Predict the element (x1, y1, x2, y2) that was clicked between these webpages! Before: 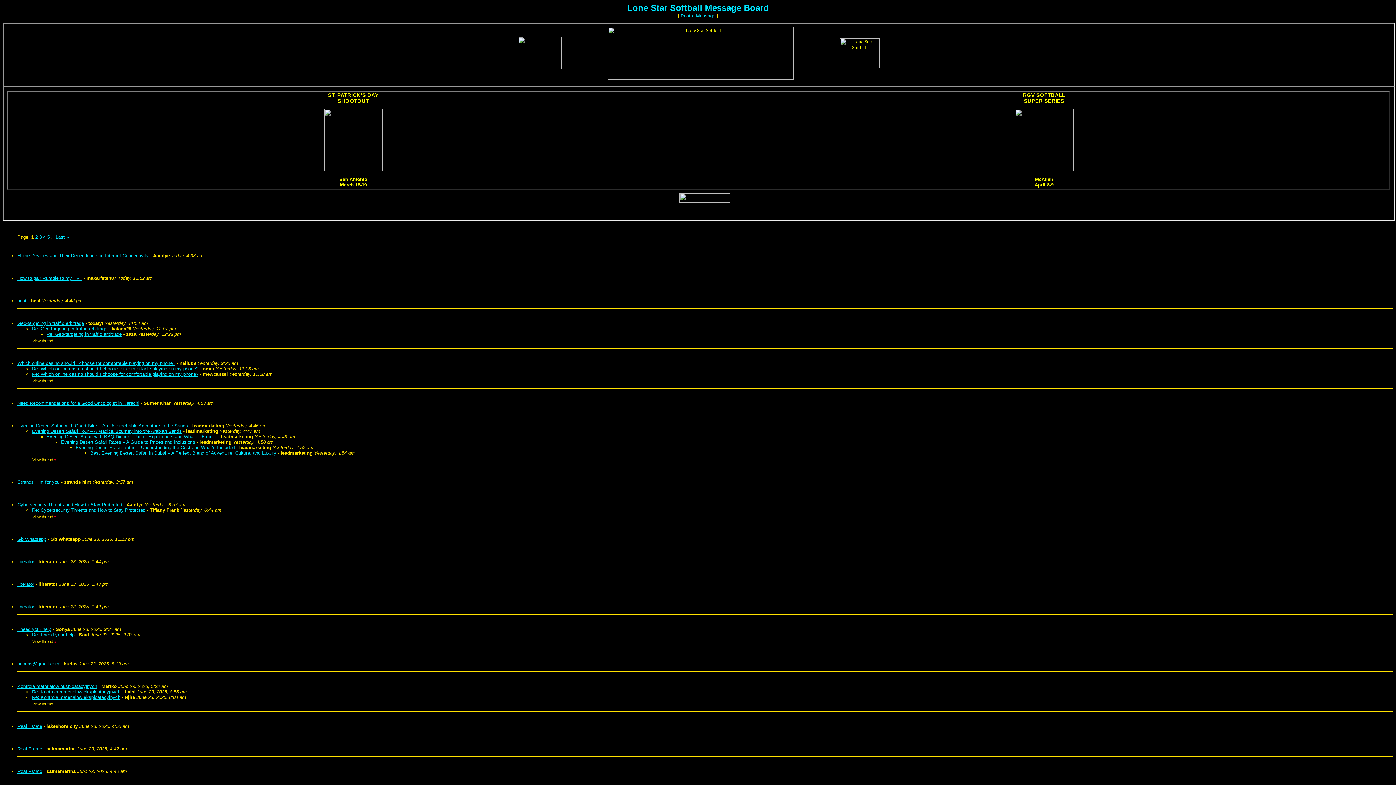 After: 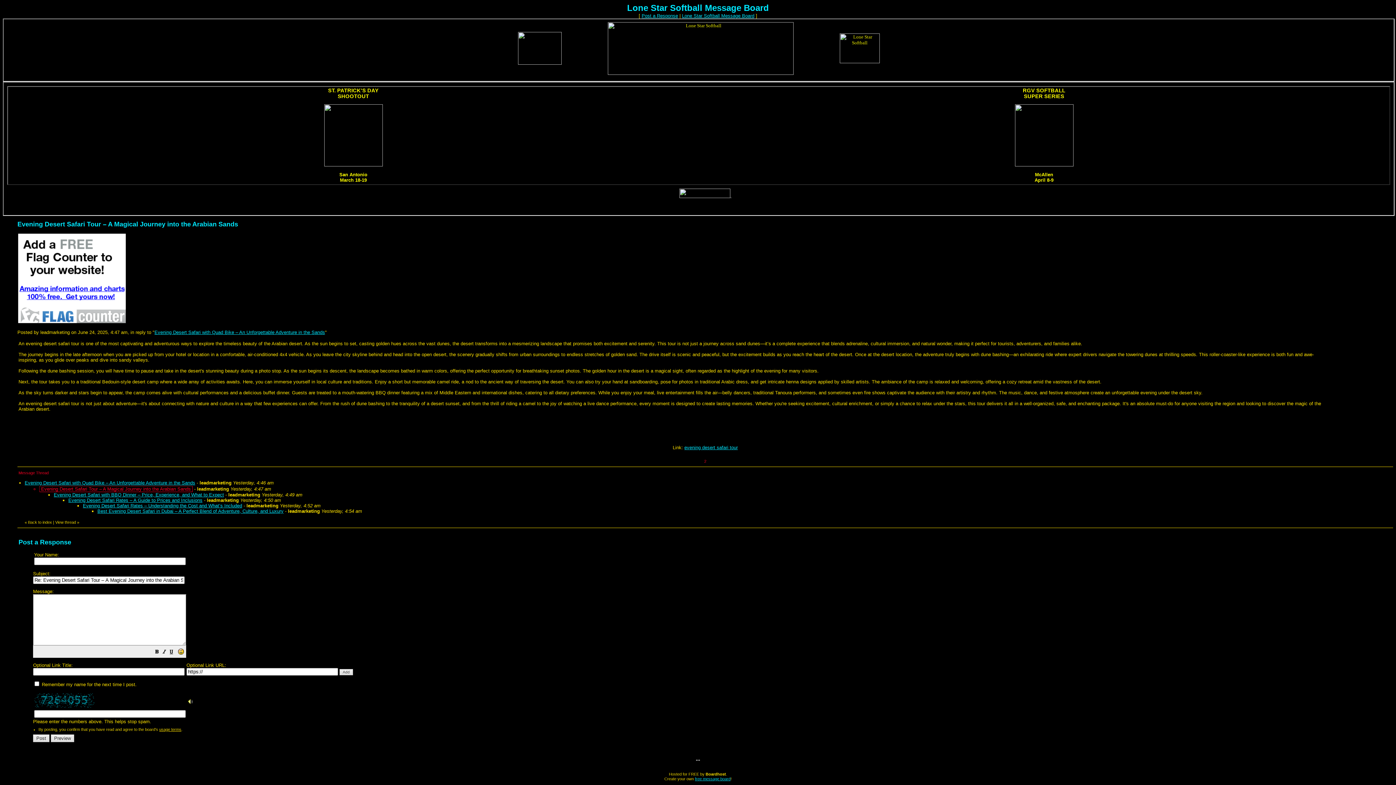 Action: bbox: (32, 428, 181, 434) label: Evening Desert Safari Tour – A Magical Journey into the Arabian Sands